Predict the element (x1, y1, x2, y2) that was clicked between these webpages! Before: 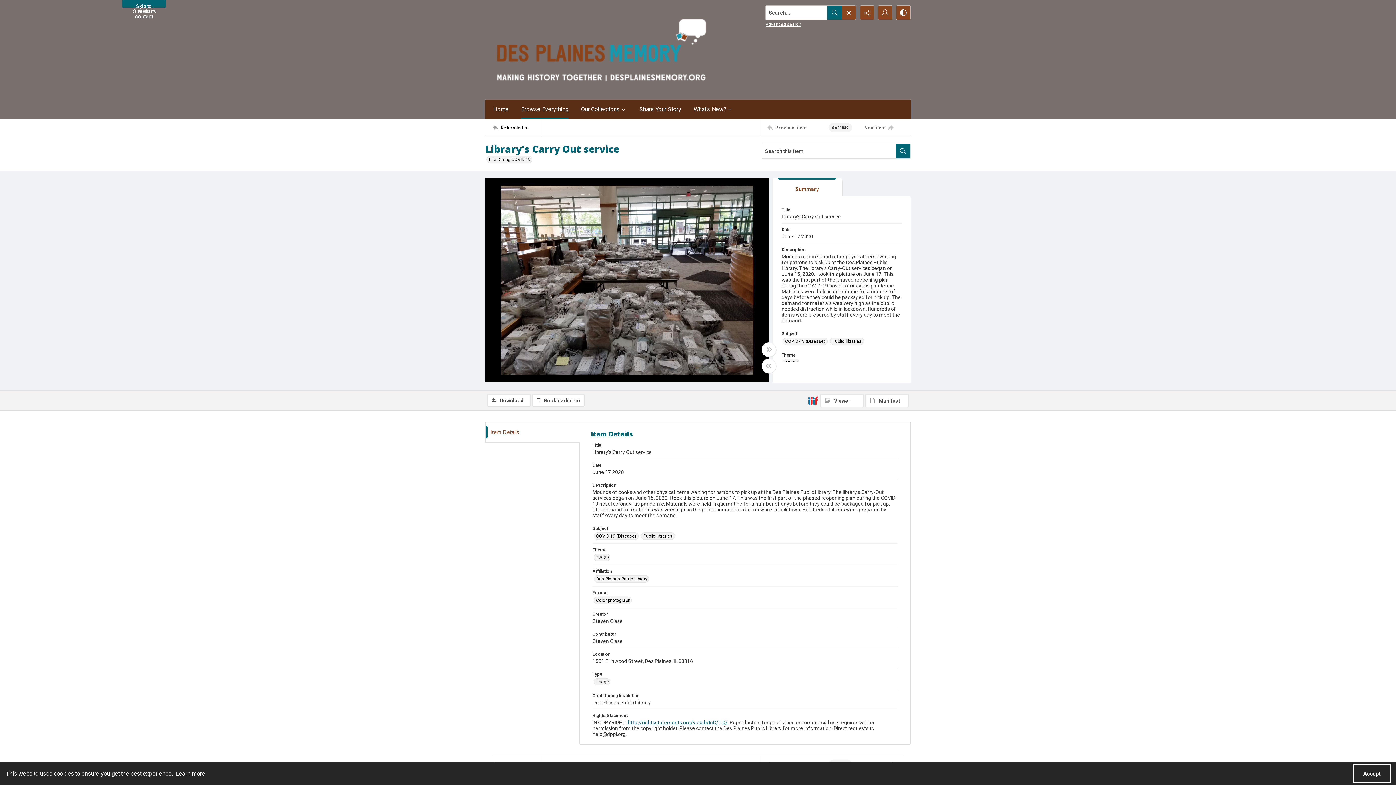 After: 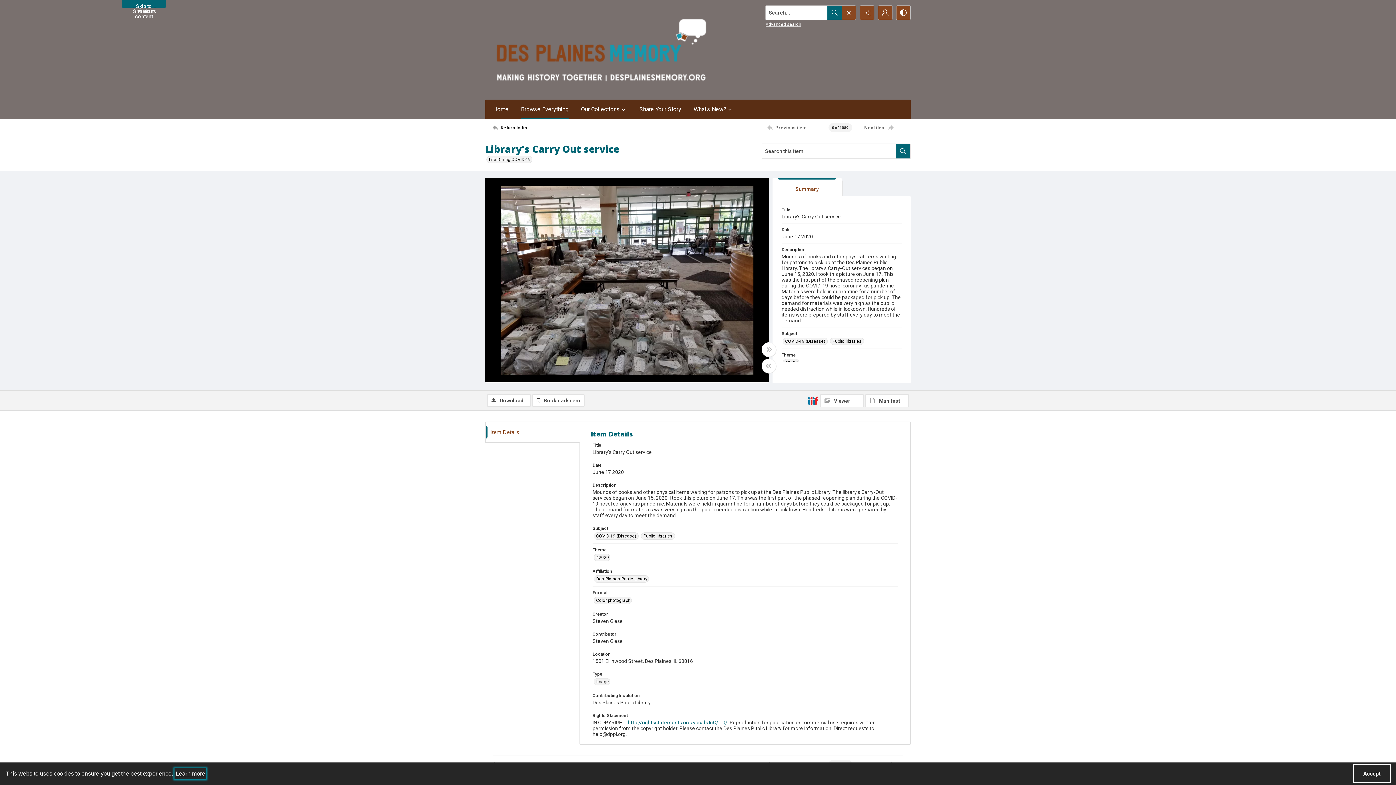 Action: bbox: (174, 768, 206, 779) label: learn more about cookies